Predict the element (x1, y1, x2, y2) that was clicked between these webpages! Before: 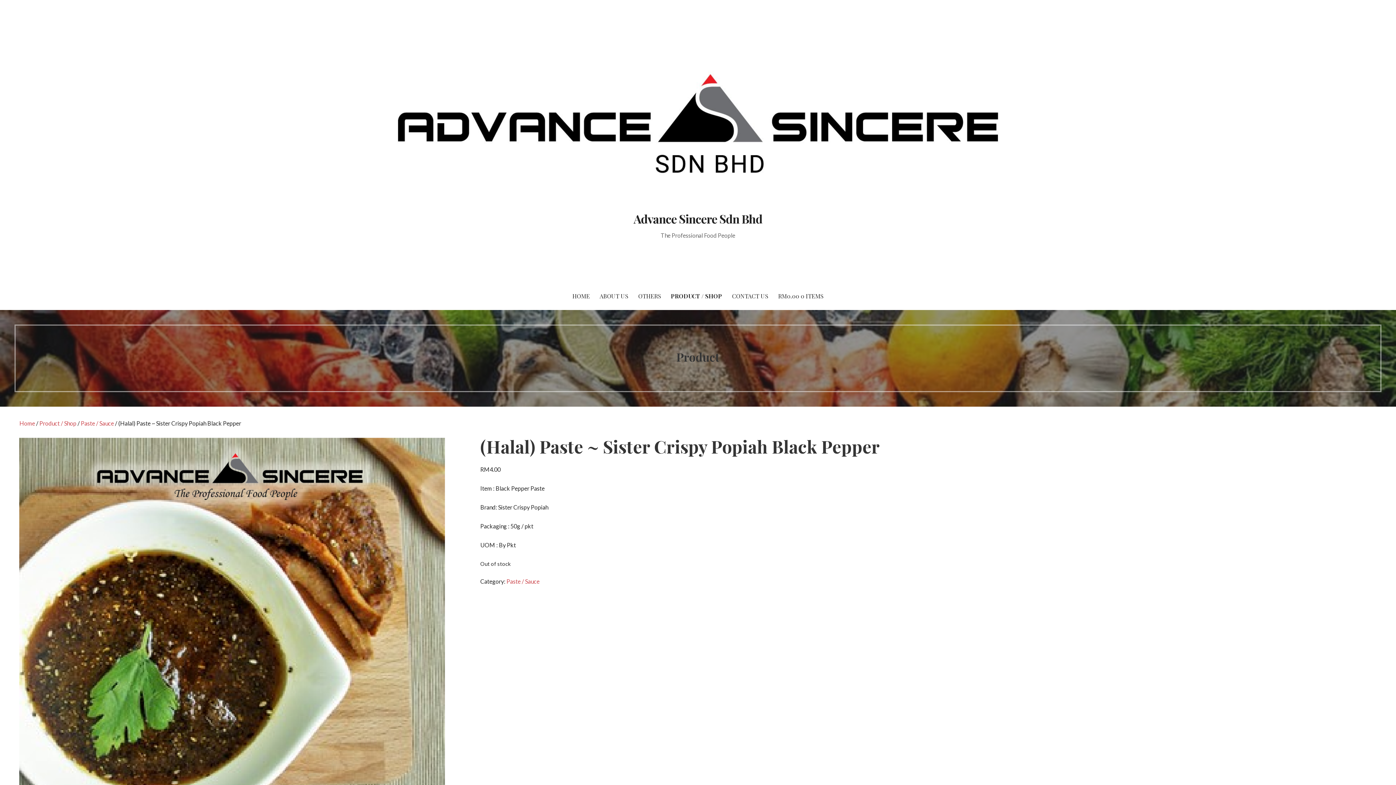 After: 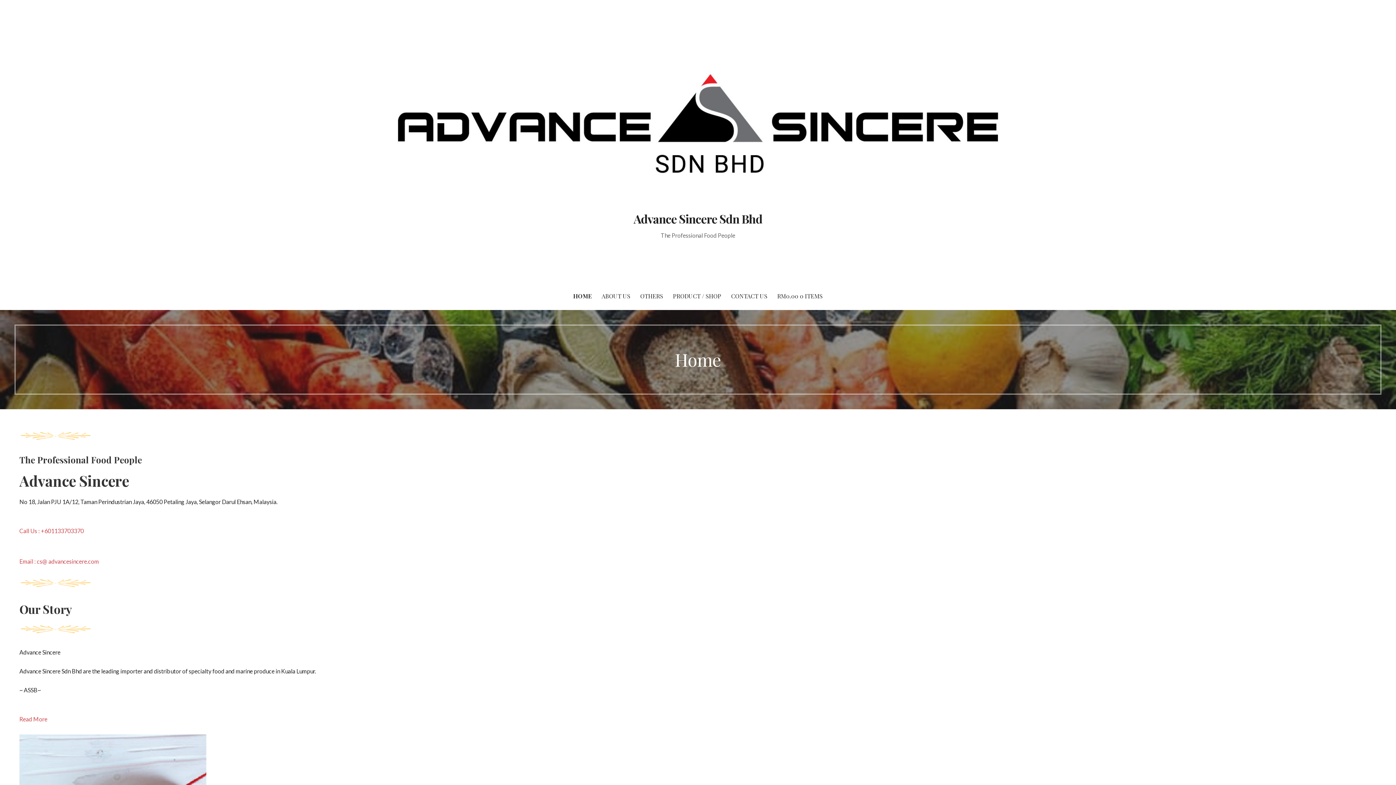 Action: label: HOME bbox: (568, 282, 594, 310)